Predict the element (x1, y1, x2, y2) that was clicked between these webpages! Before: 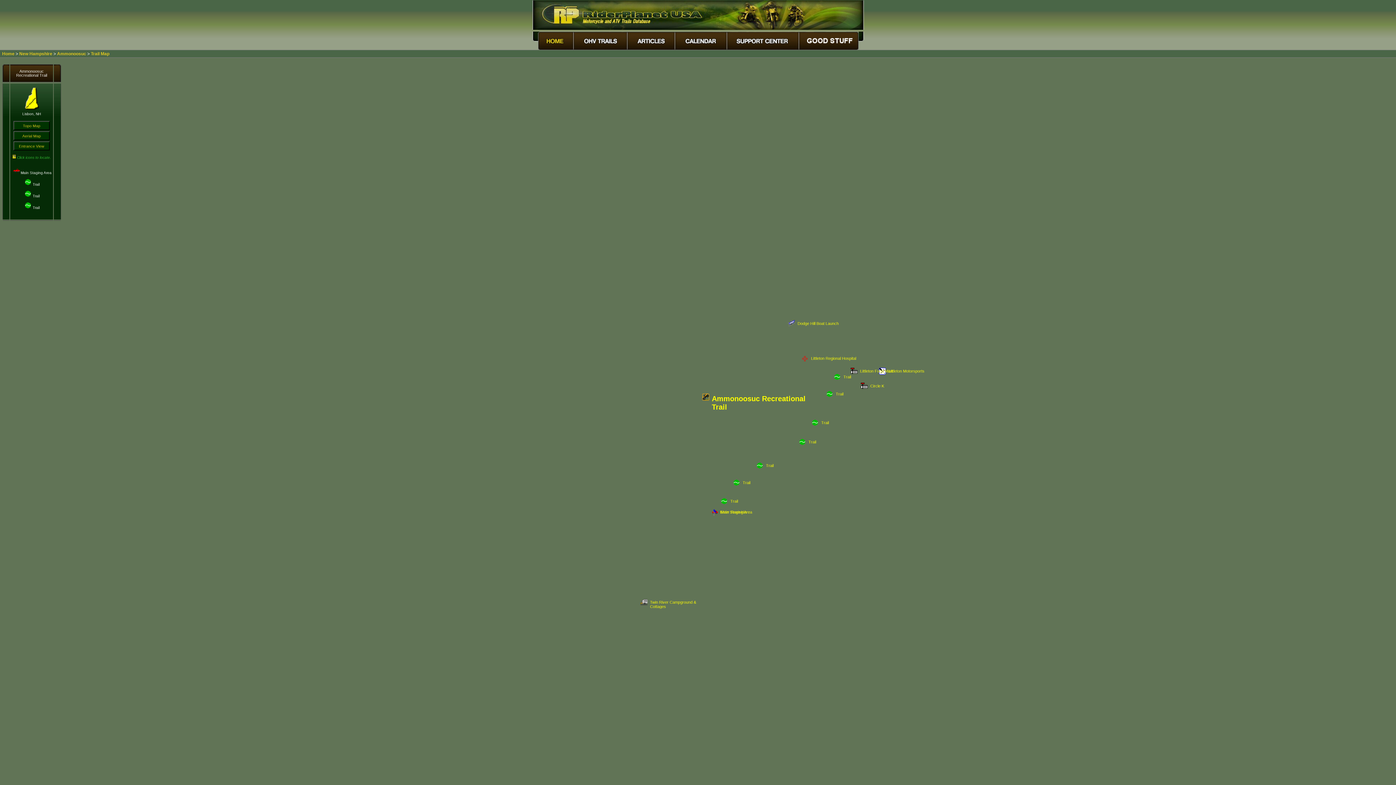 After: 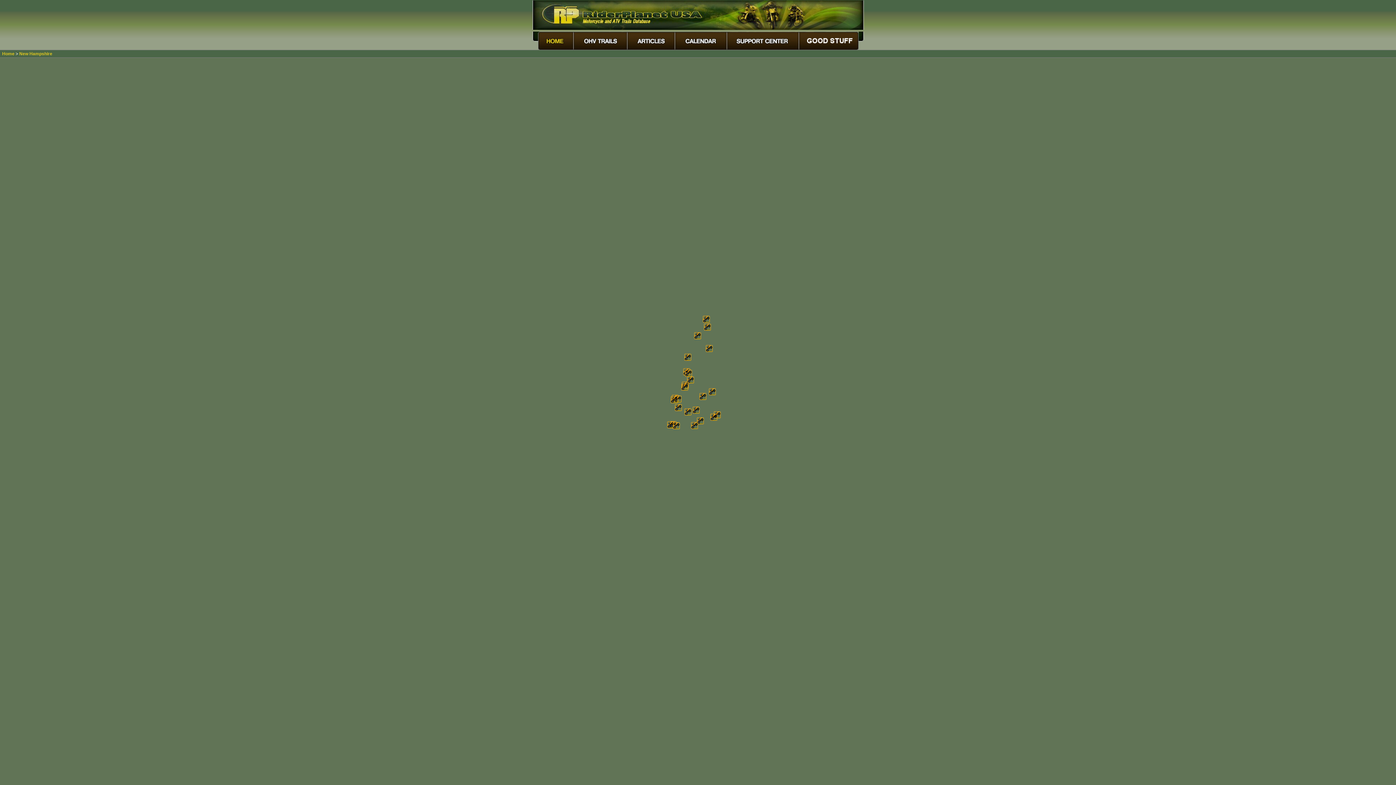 Action: bbox: (14, 108, 48, 112)